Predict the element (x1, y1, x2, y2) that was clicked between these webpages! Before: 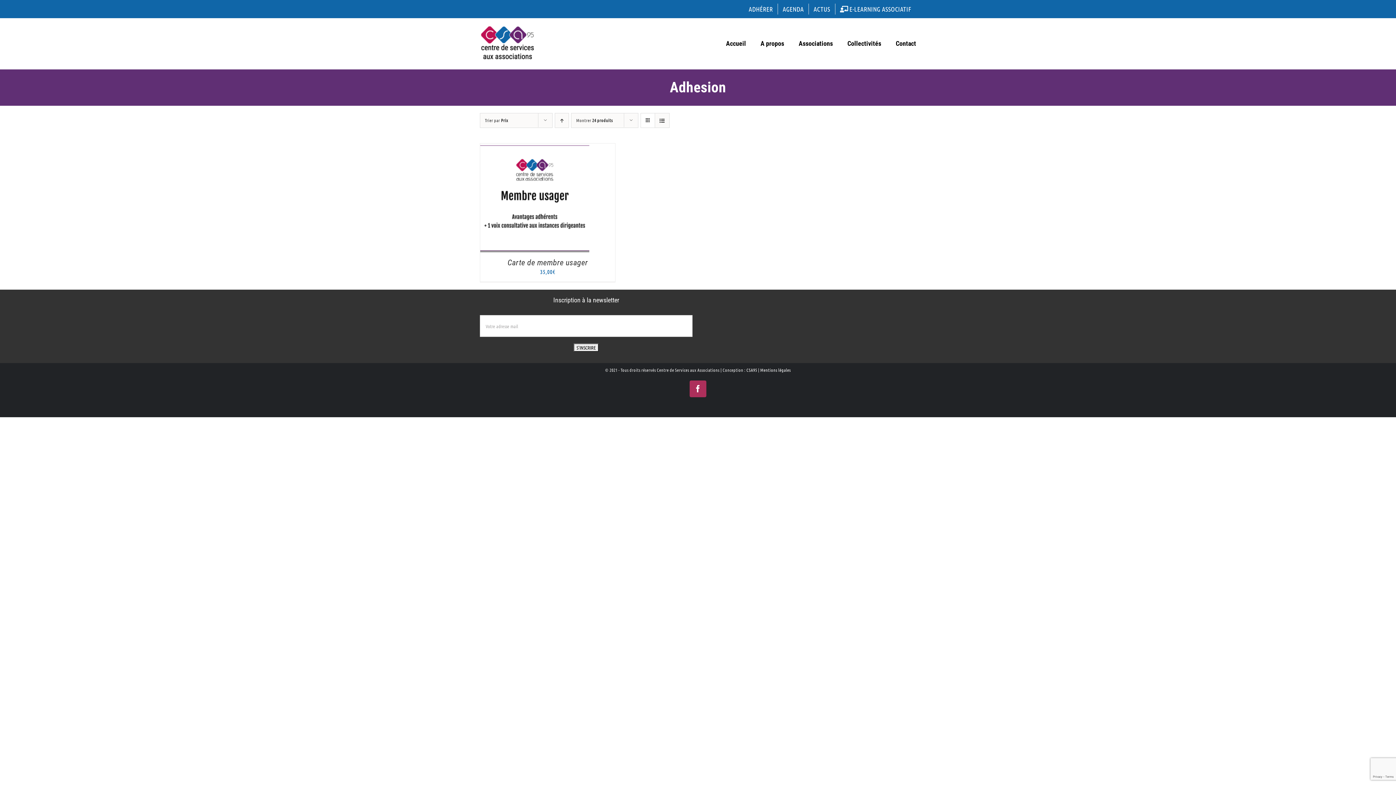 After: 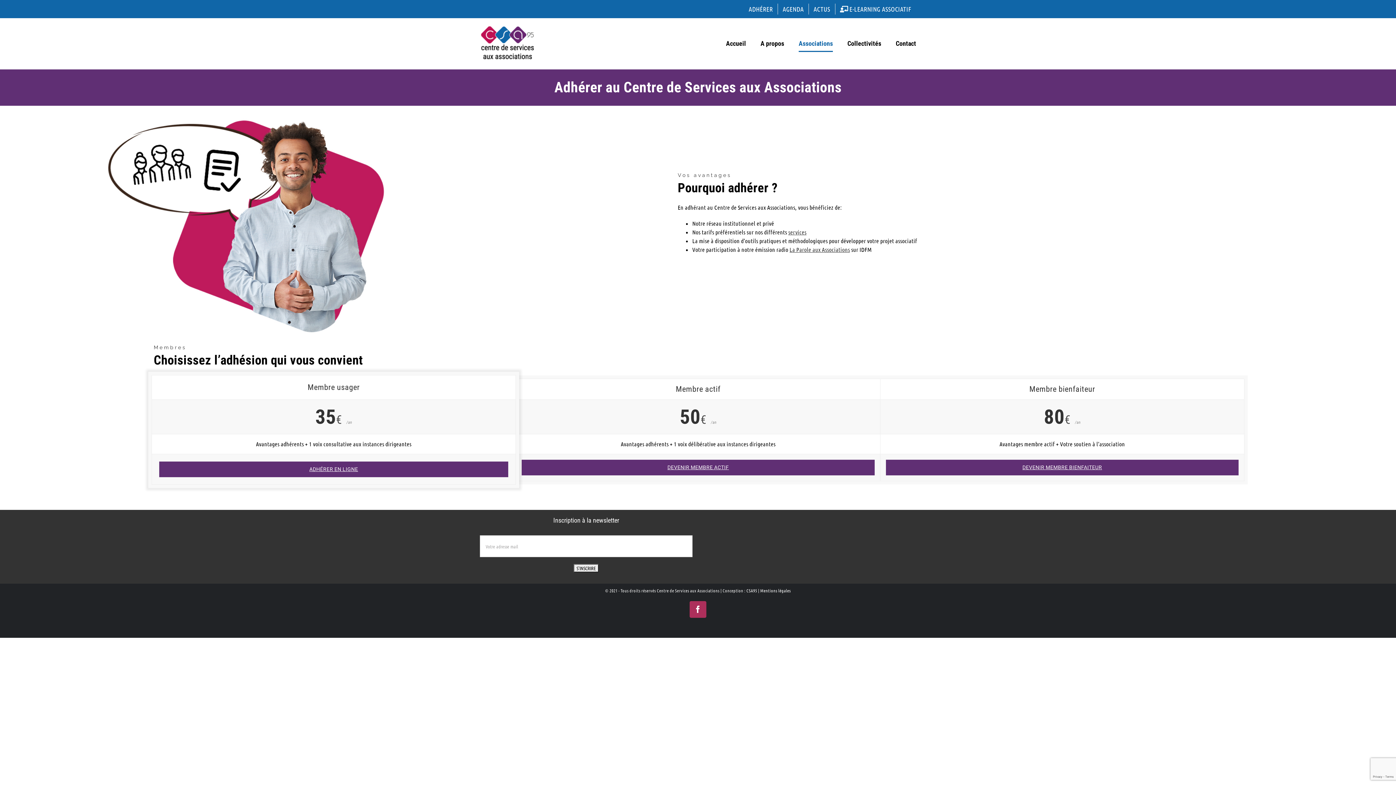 Action: label: ADHÉRER bbox: (744, 3, 777, 14)